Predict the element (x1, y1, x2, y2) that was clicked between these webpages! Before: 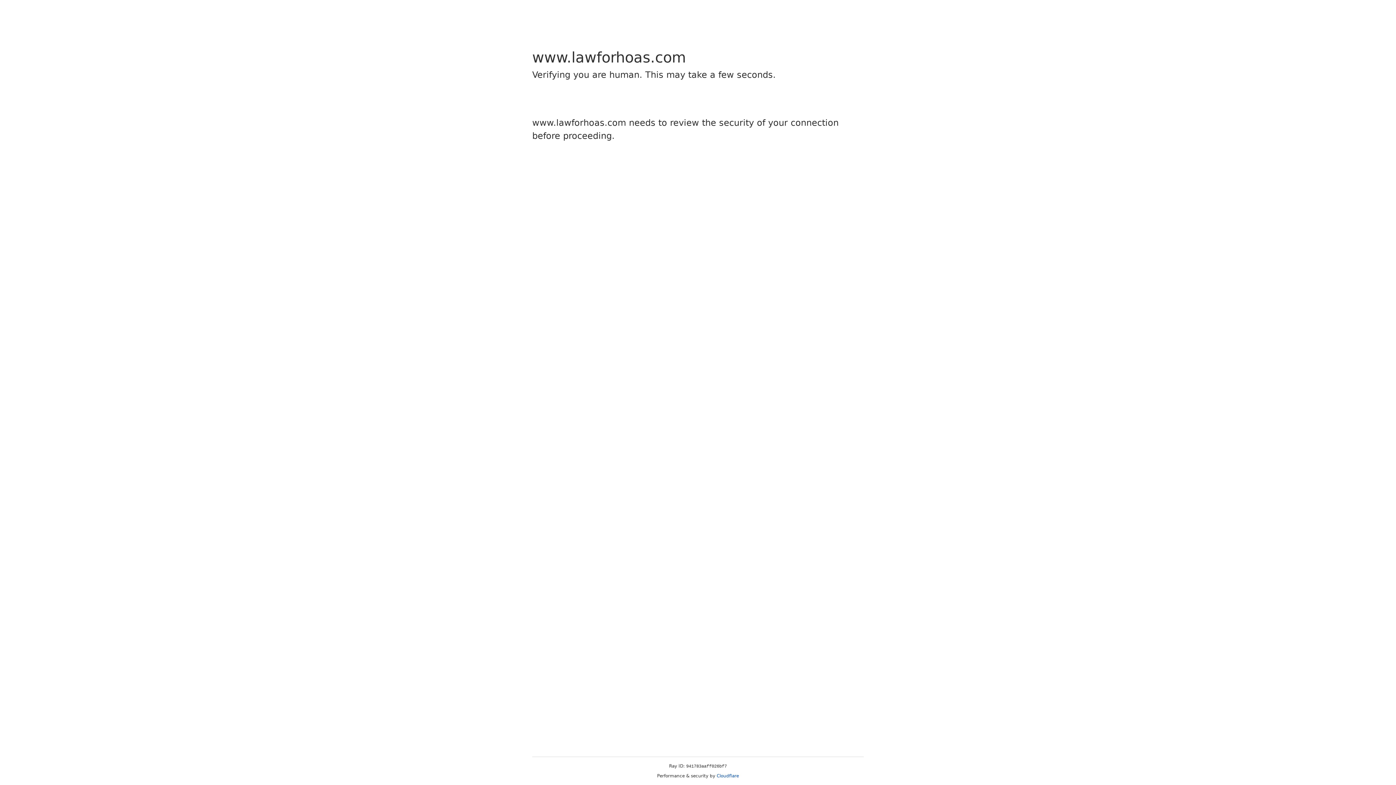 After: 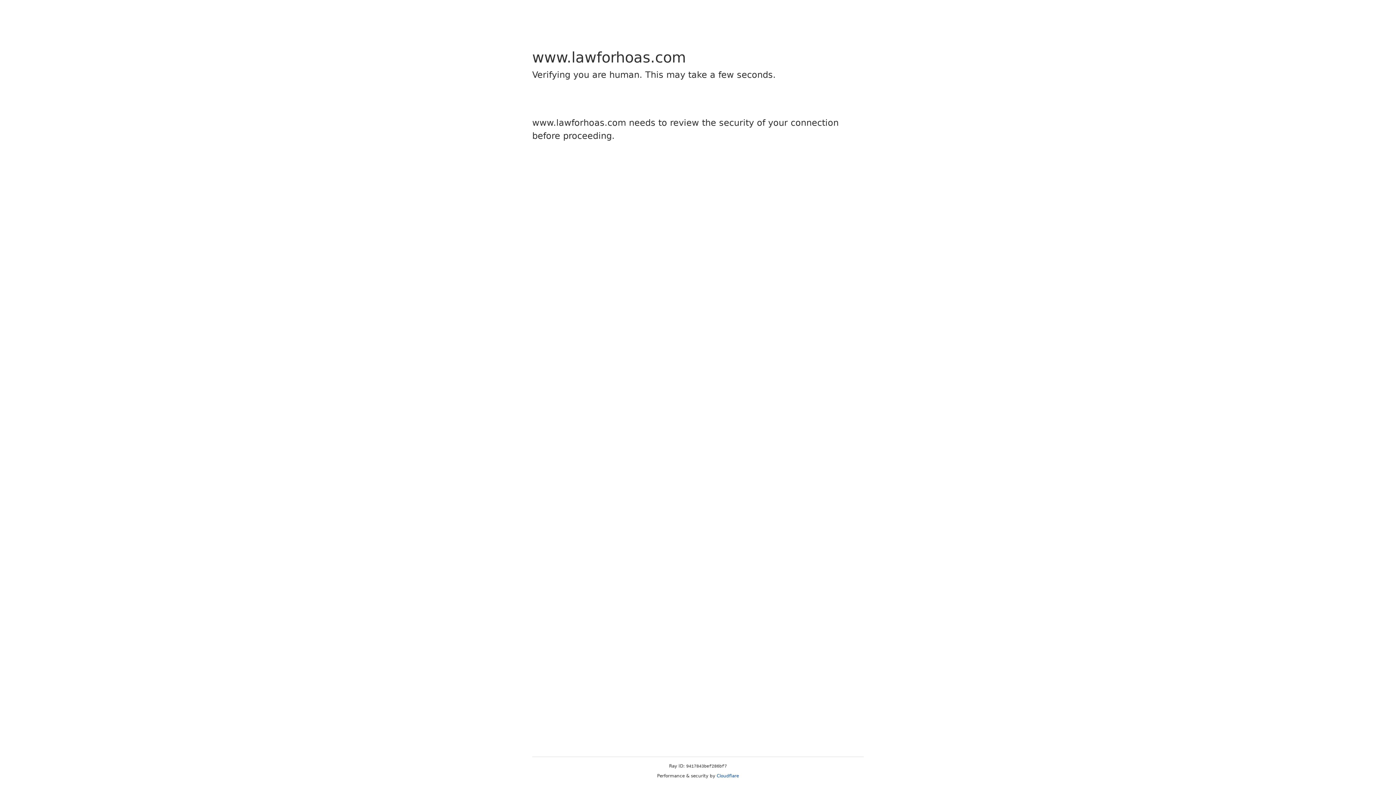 Action: label: Cloudflare bbox: (716, 773, 739, 778)